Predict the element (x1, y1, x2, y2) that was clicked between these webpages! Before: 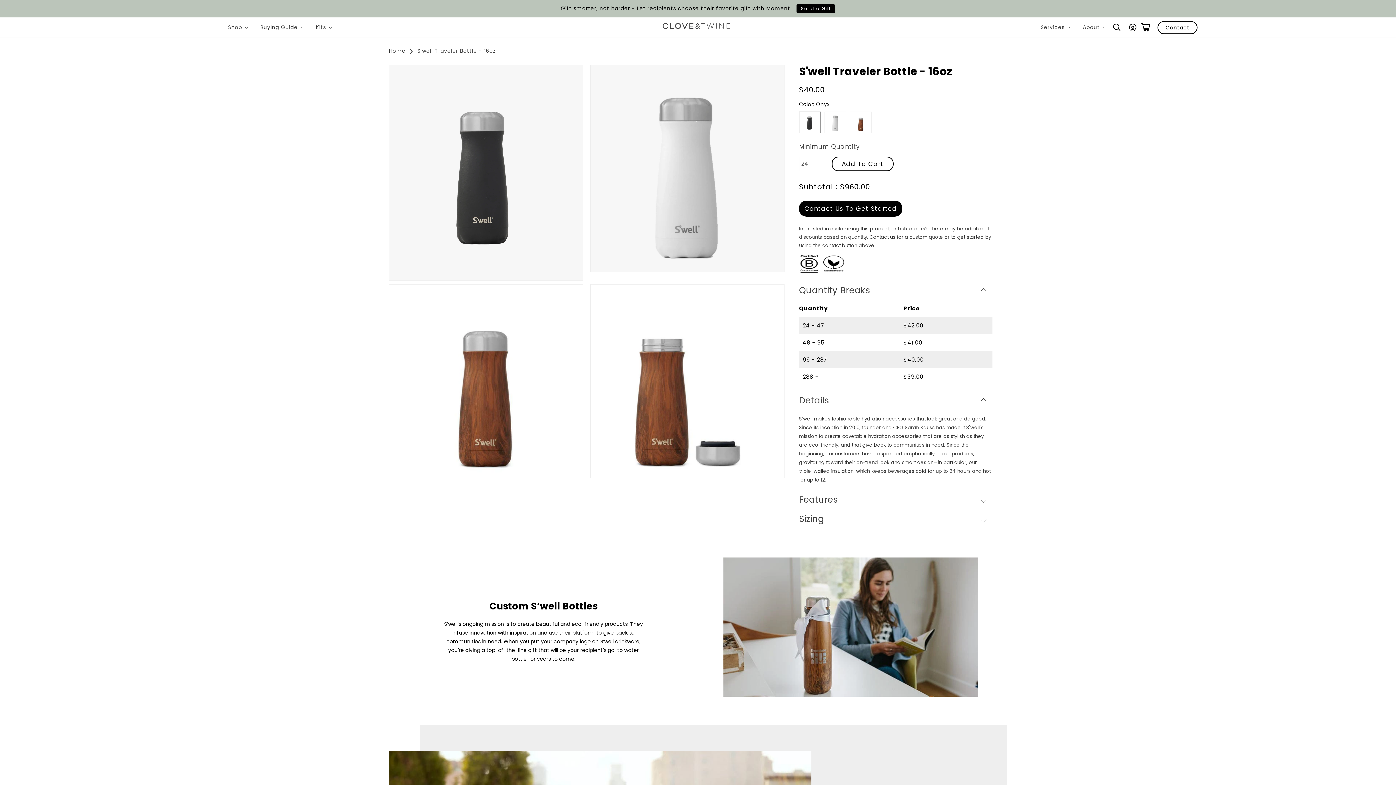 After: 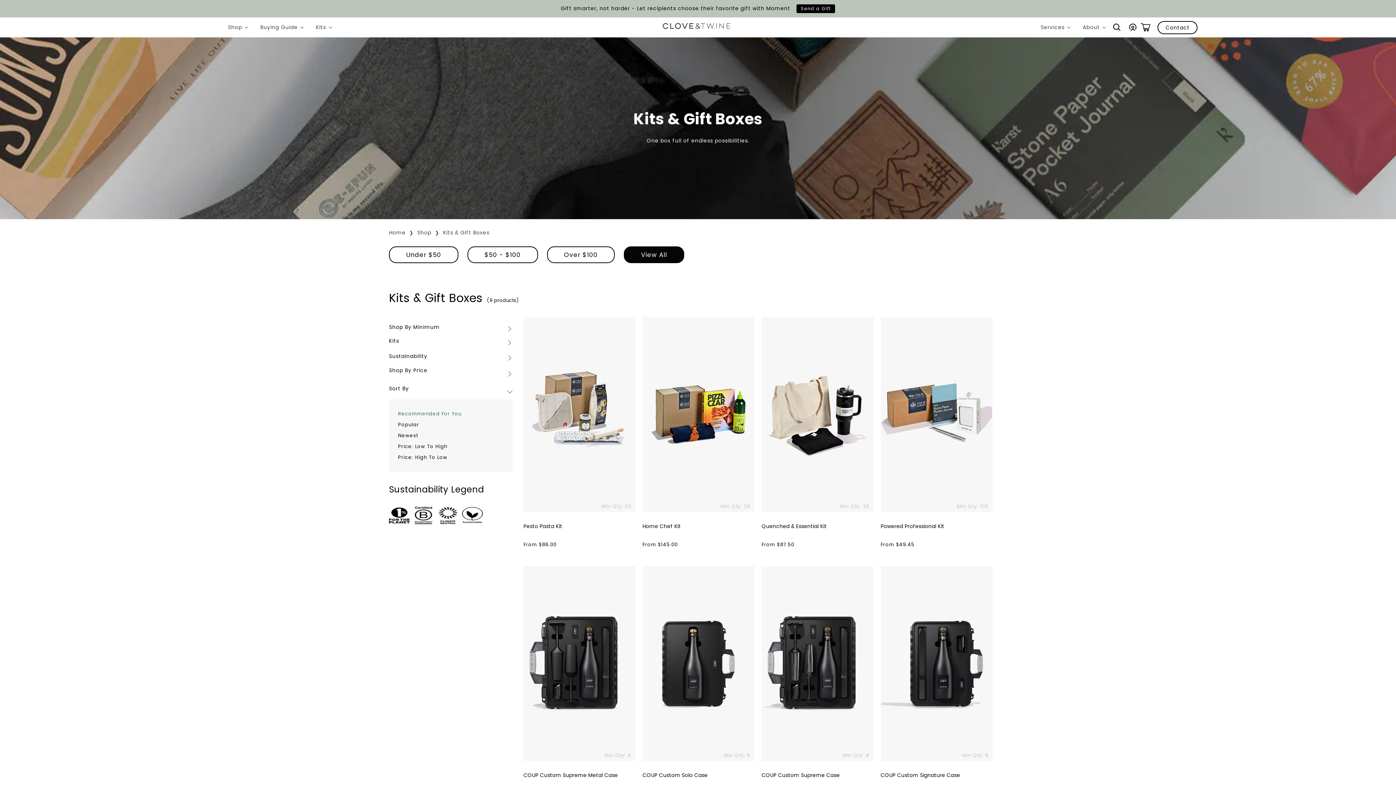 Action: label: Kits bbox: (306, 21, 335, 33)